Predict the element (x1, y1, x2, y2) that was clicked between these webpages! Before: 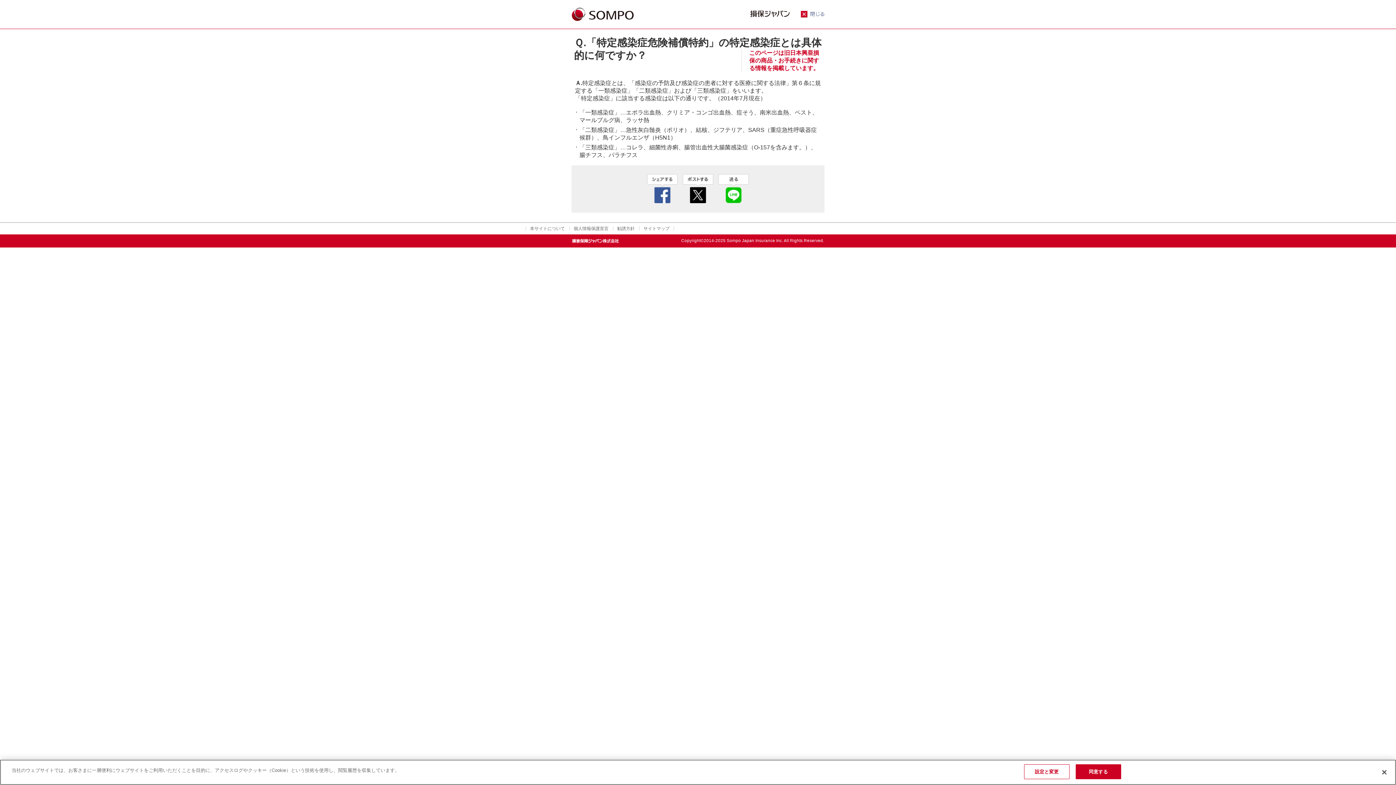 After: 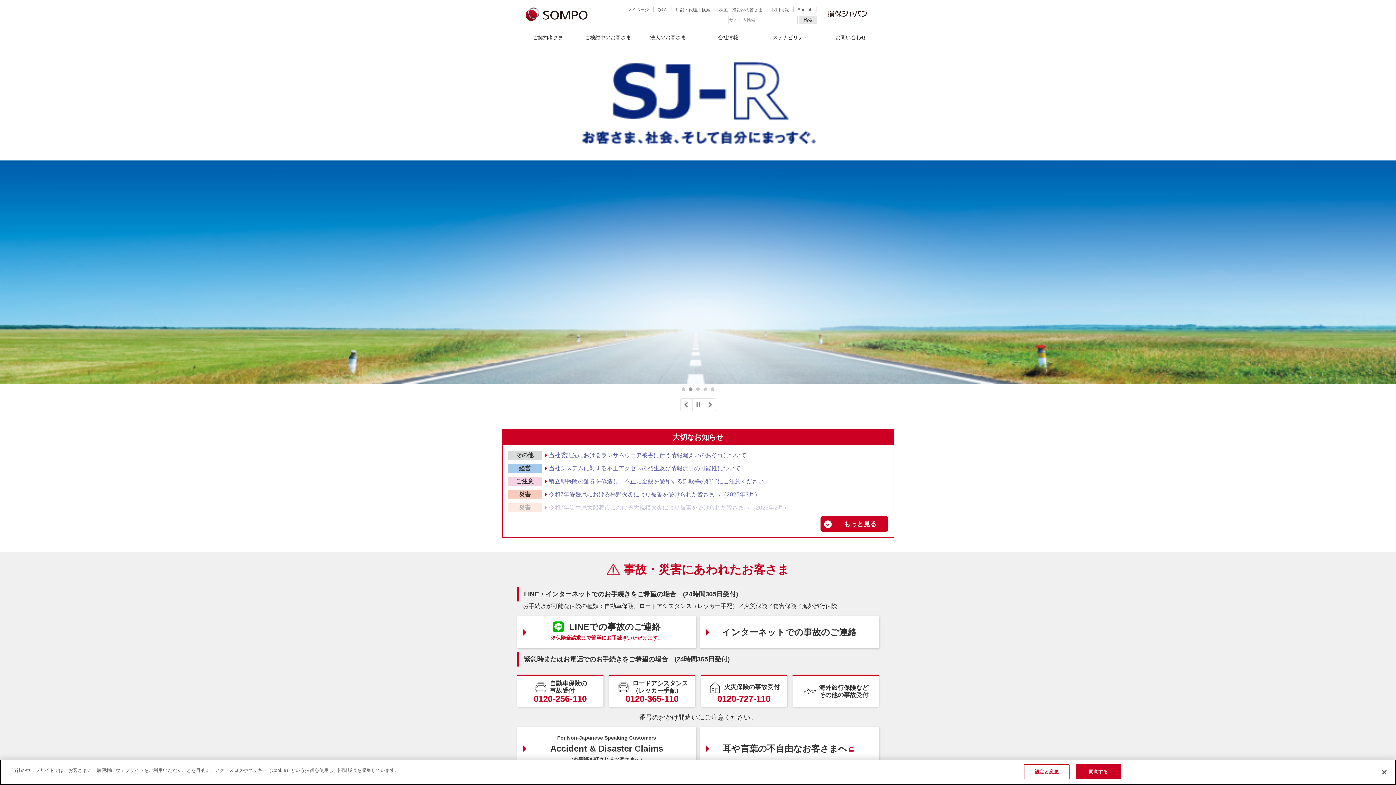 Action: bbox: (572, 7, 633, 21)